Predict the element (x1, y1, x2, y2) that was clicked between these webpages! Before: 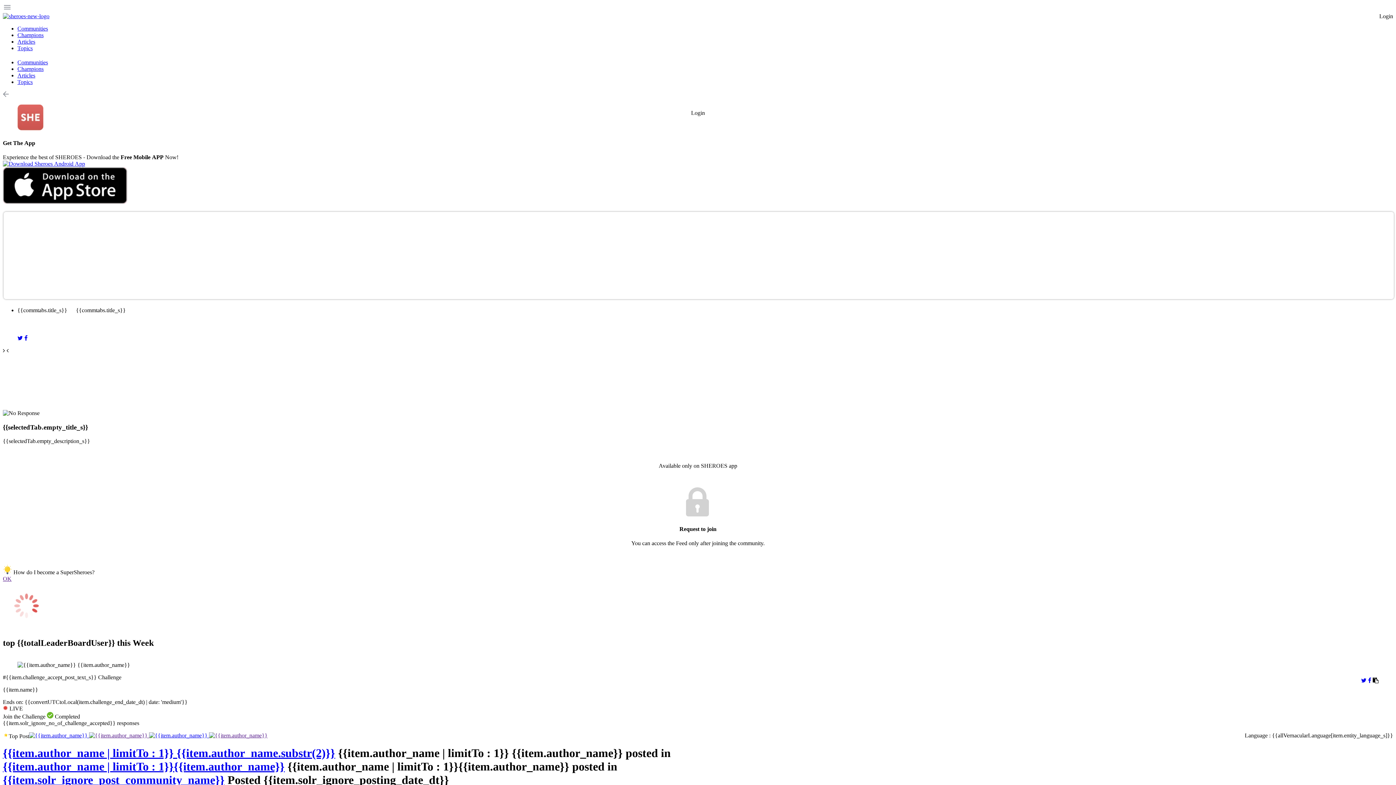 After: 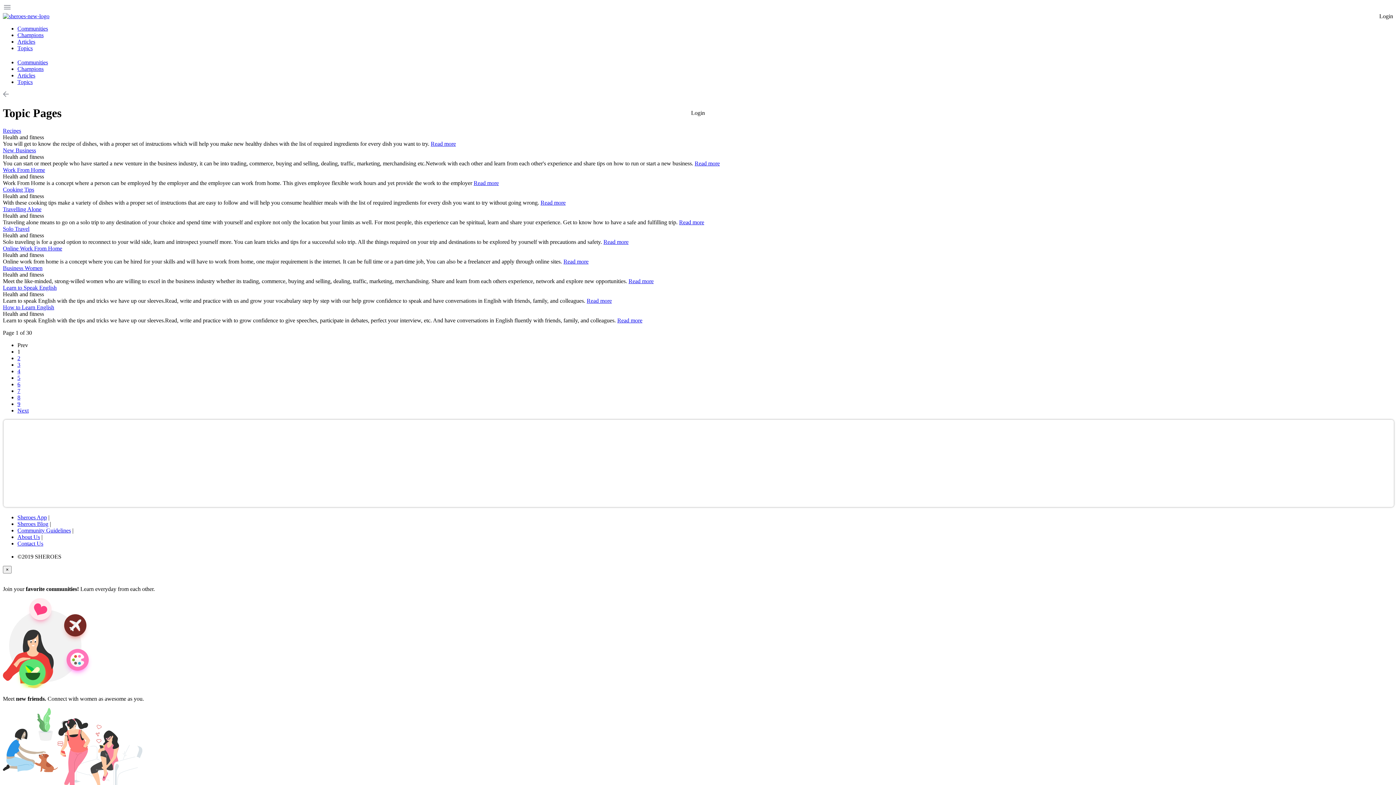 Action: bbox: (17, 45, 32, 51) label: Topics